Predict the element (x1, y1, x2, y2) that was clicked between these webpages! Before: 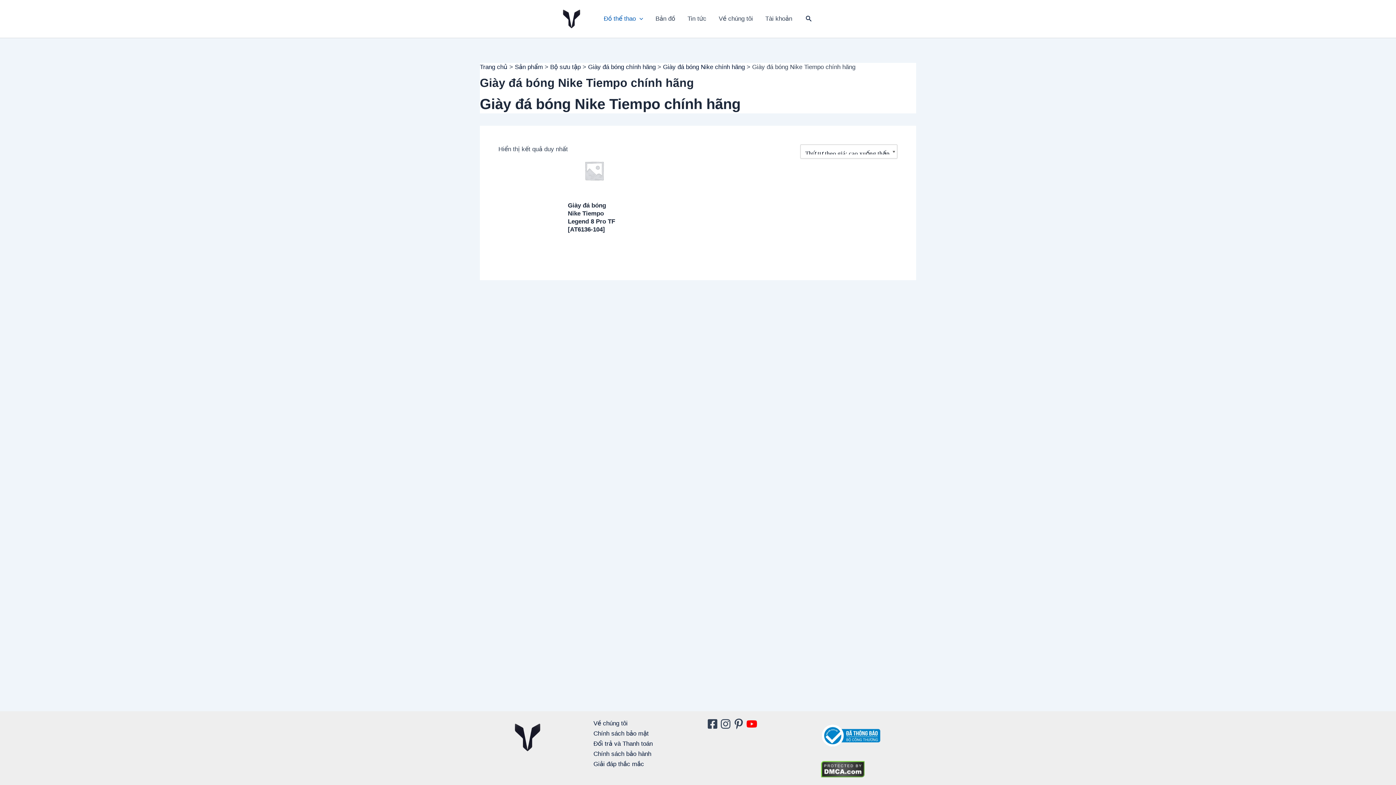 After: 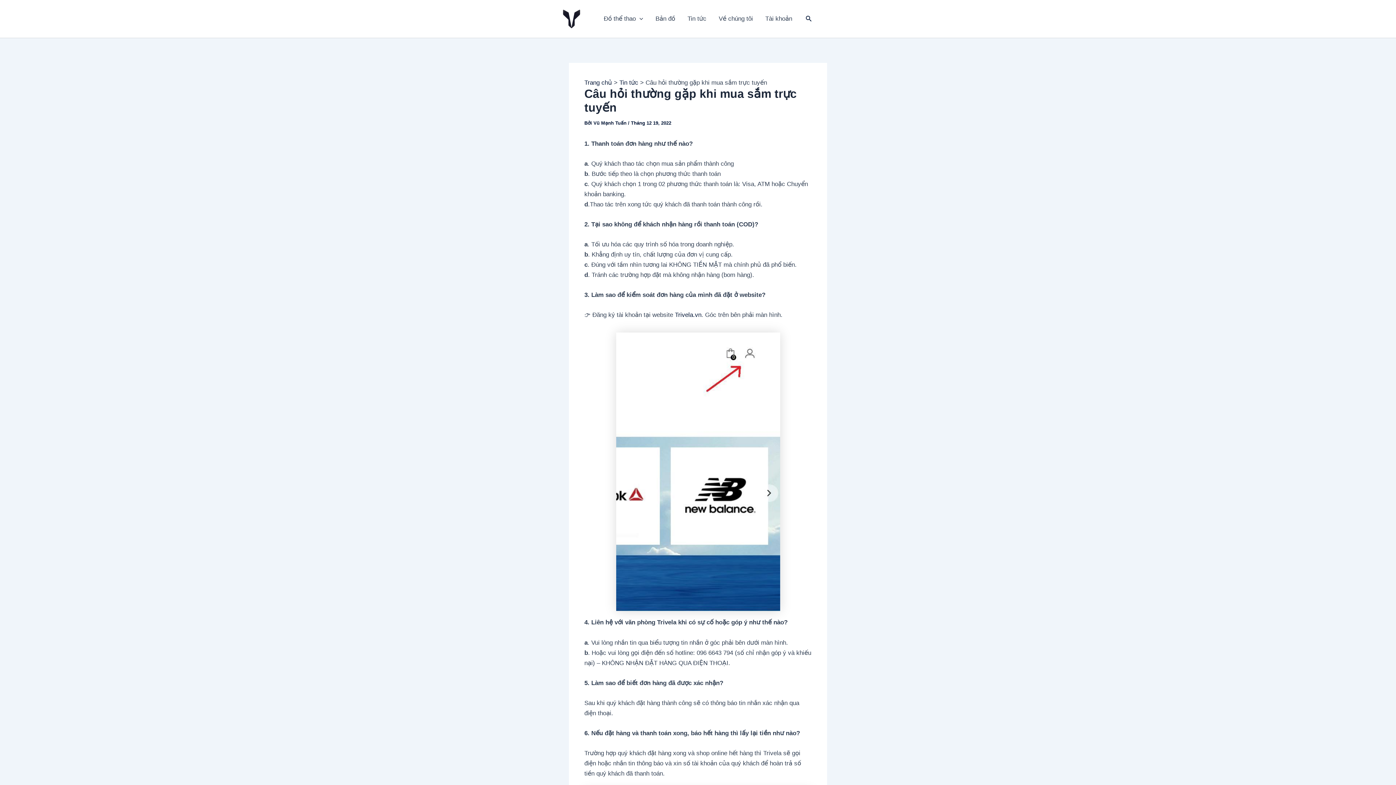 Action: bbox: (593, 761, 644, 768) label: Giải đáp thắc mắc